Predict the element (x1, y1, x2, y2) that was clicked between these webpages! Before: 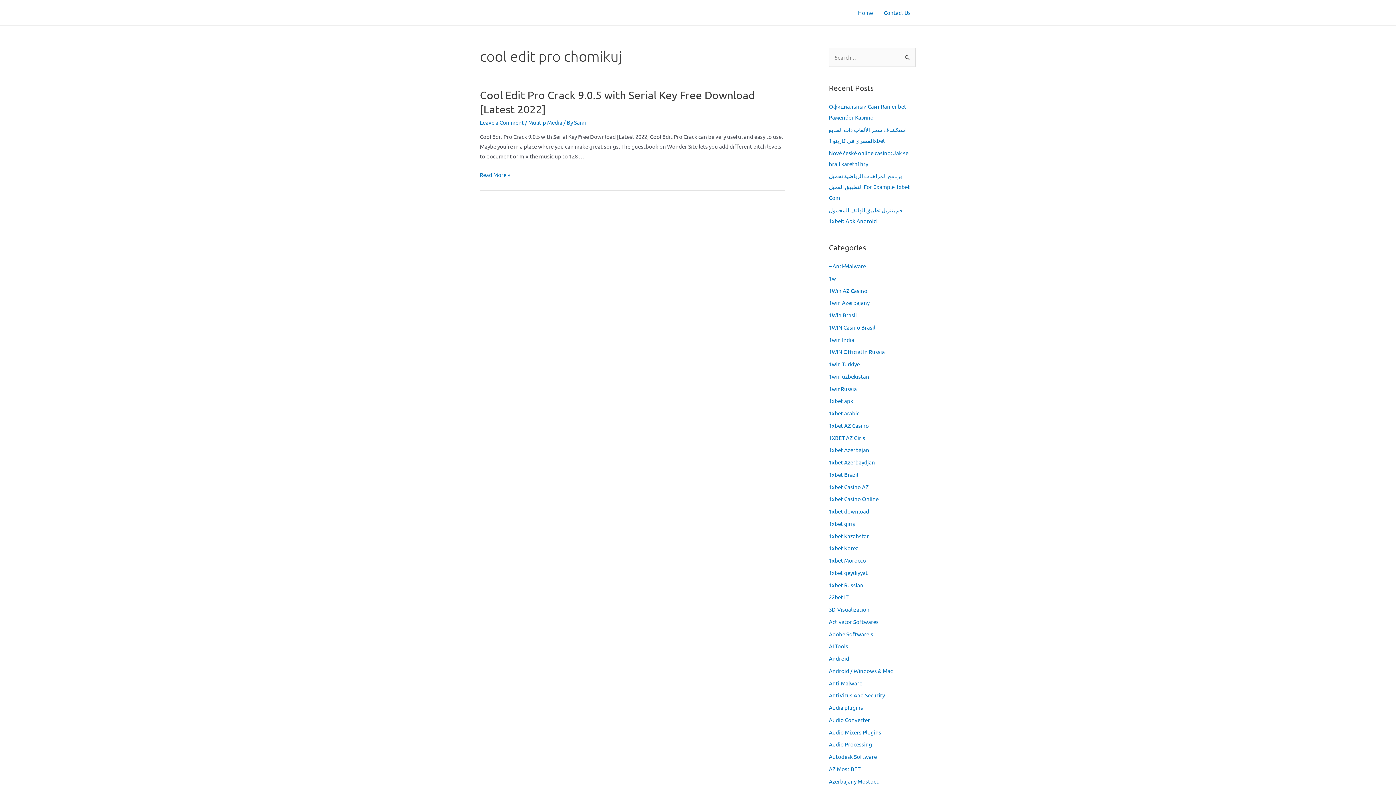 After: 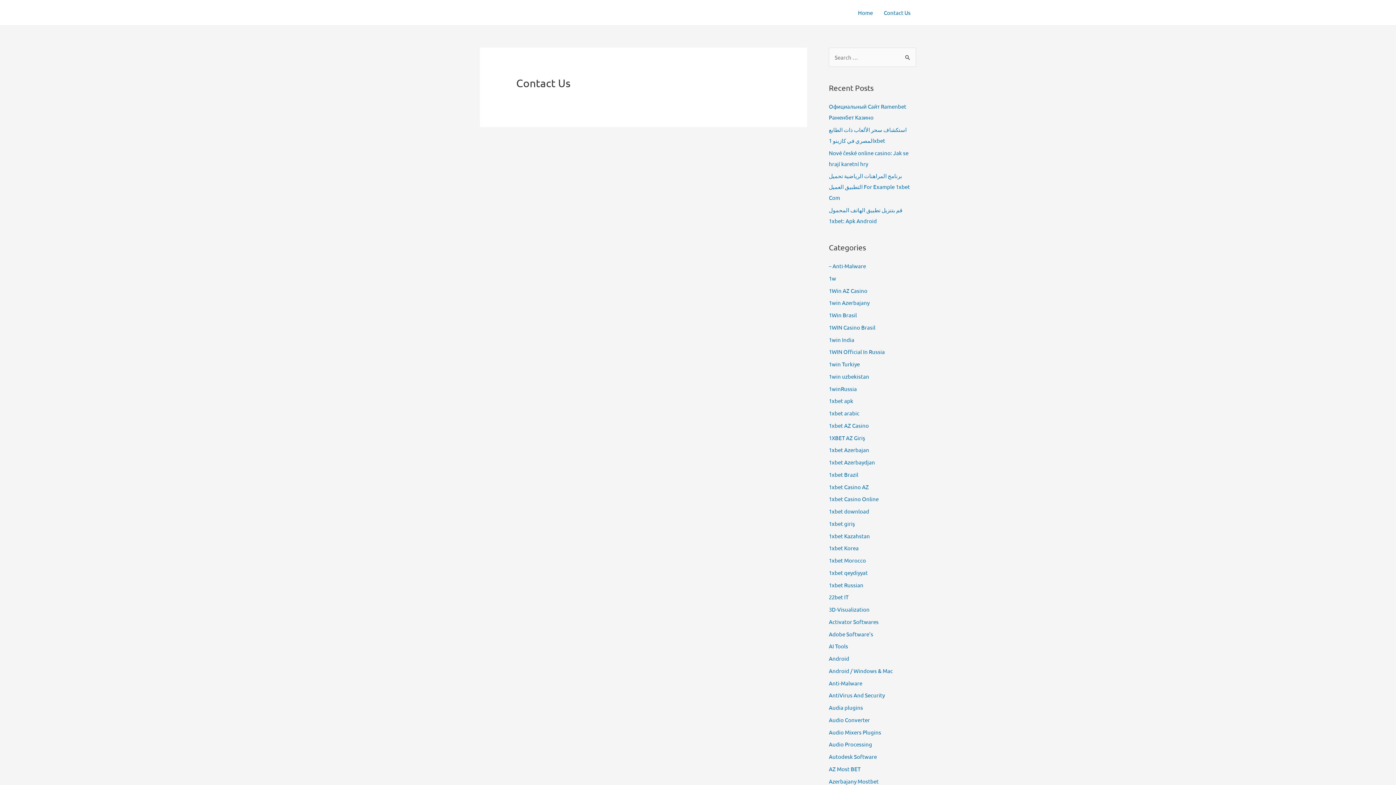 Action: label: Contact Us bbox: (878, 0, 916, 25)